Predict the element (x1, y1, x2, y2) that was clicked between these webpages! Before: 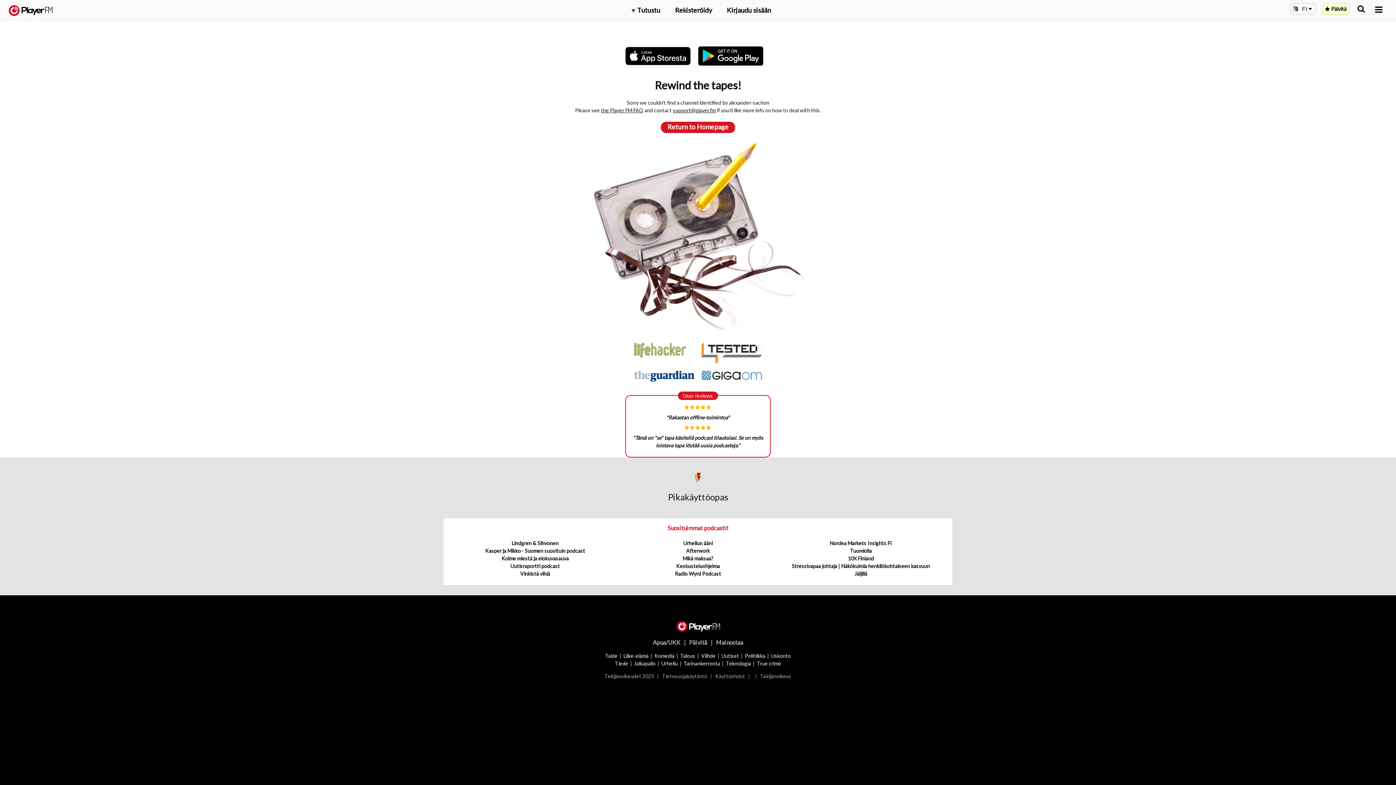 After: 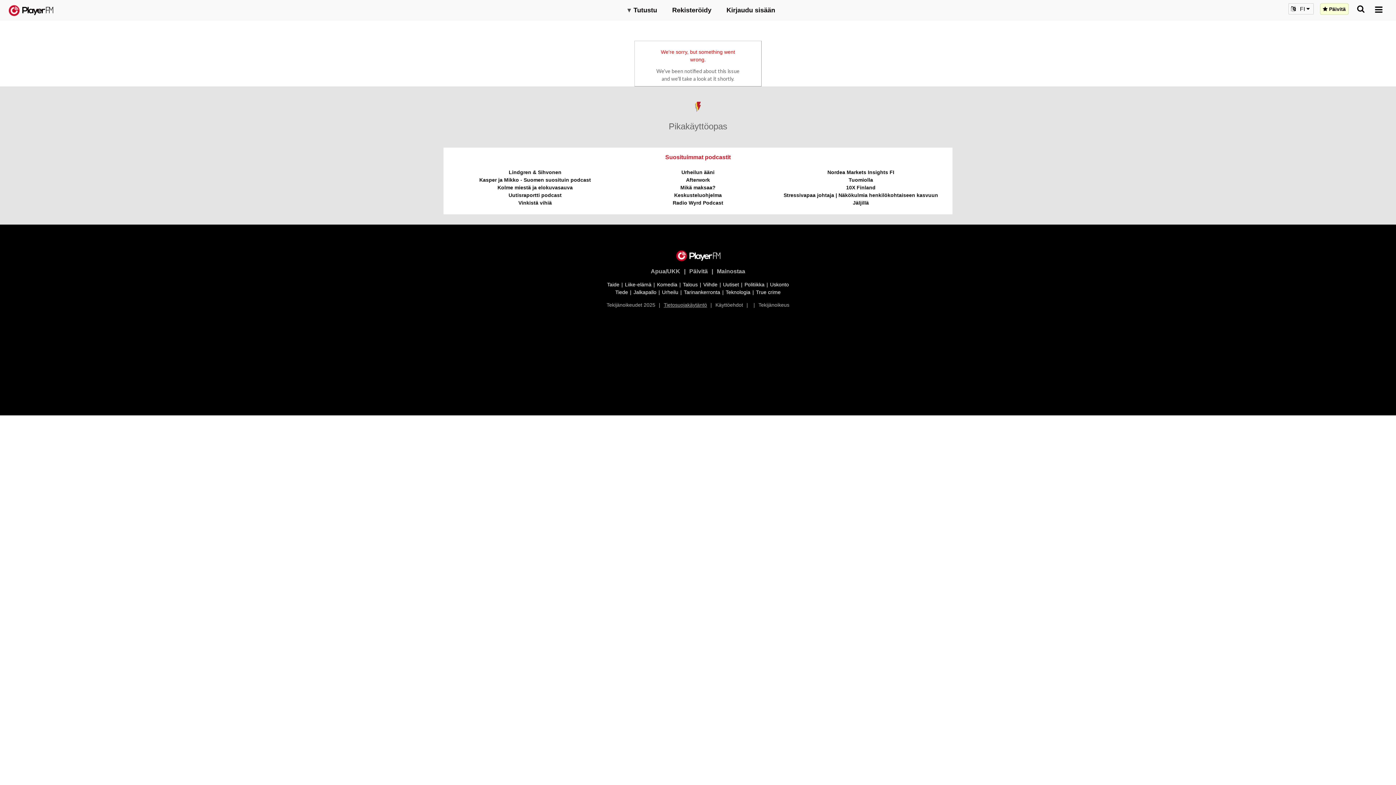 Action: bbox: (662, 673, 707, 679) label: Tietosuojakäytäntö